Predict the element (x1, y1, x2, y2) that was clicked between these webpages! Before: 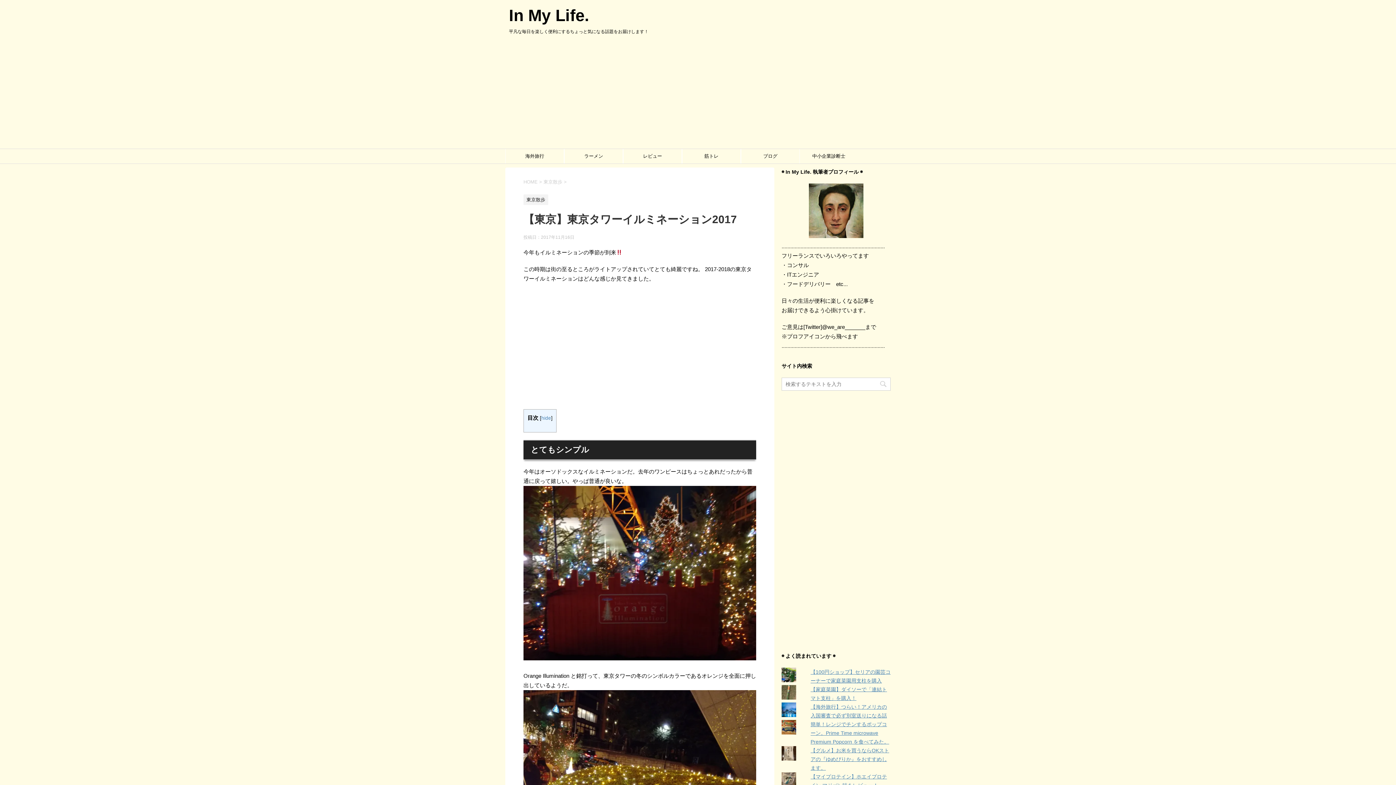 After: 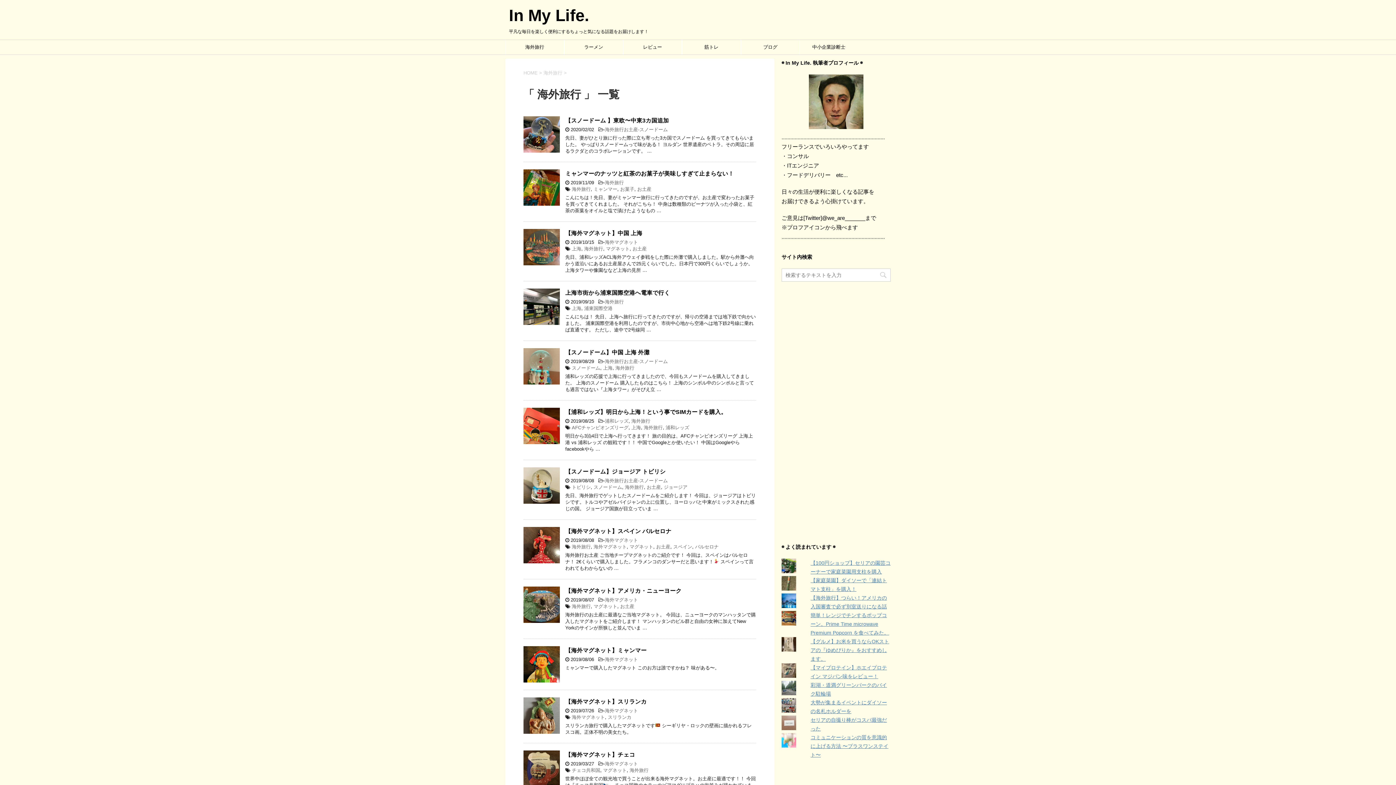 Action: label: 海外旅行 bbox: (505, 149, 564, 163)